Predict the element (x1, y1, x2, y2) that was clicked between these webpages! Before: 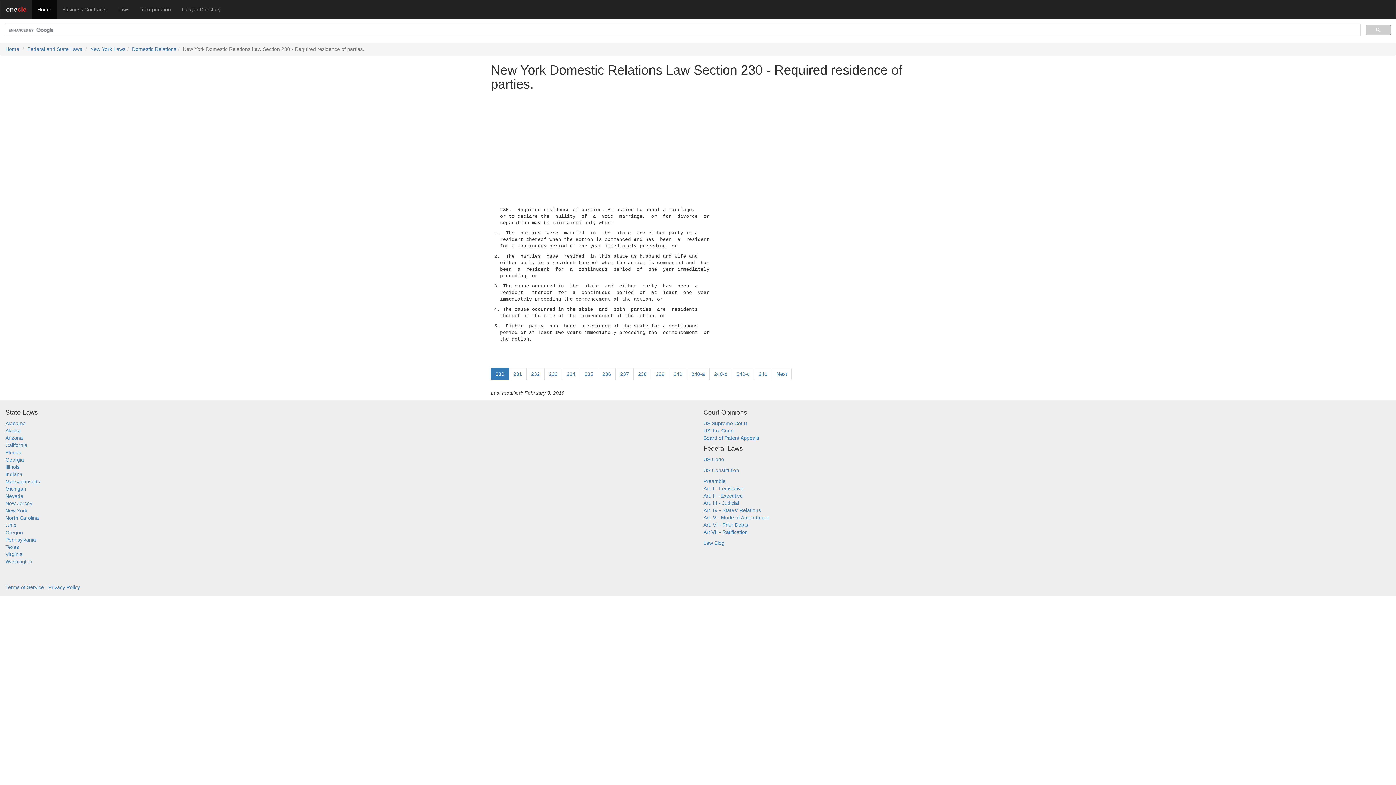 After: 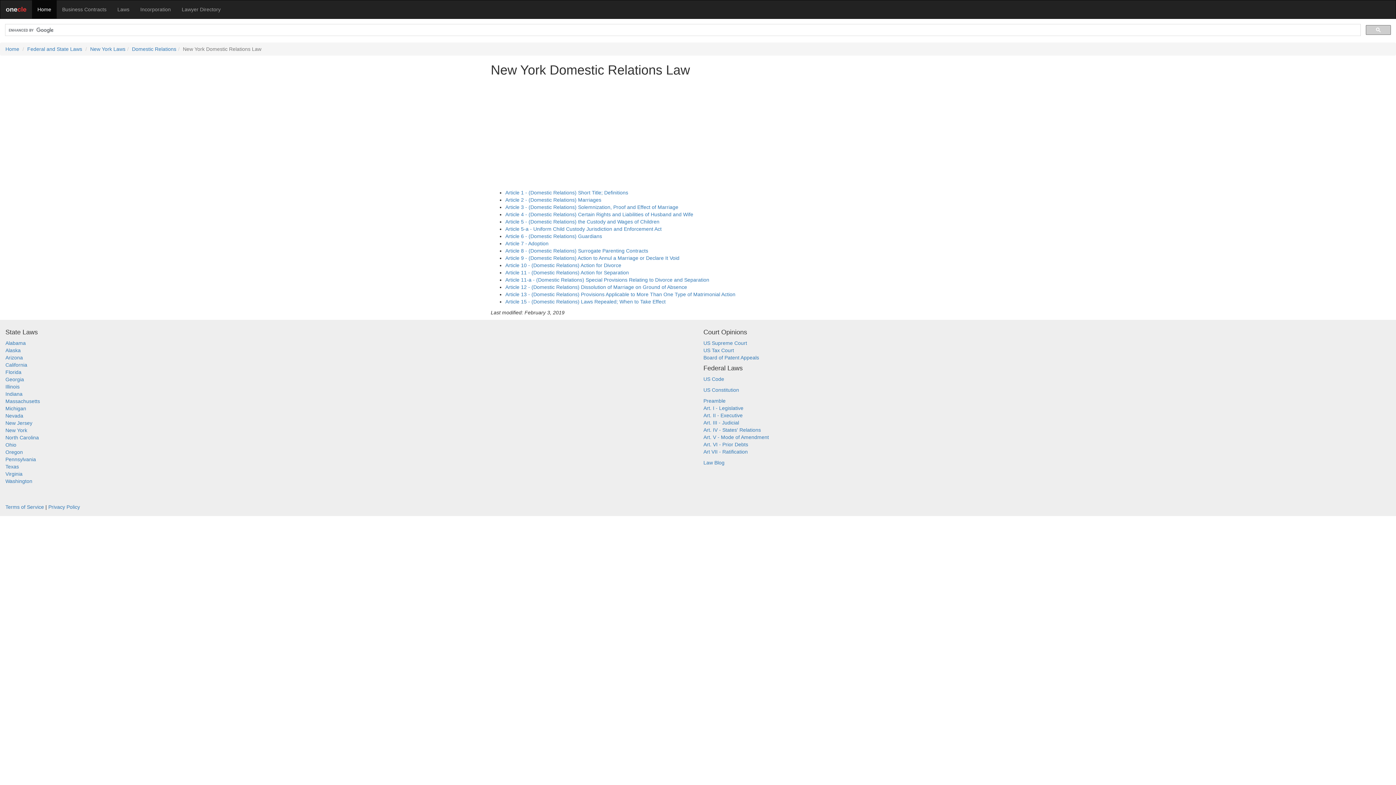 Action: label: Domestic Relations bbox: (132, 46, 176, 52)